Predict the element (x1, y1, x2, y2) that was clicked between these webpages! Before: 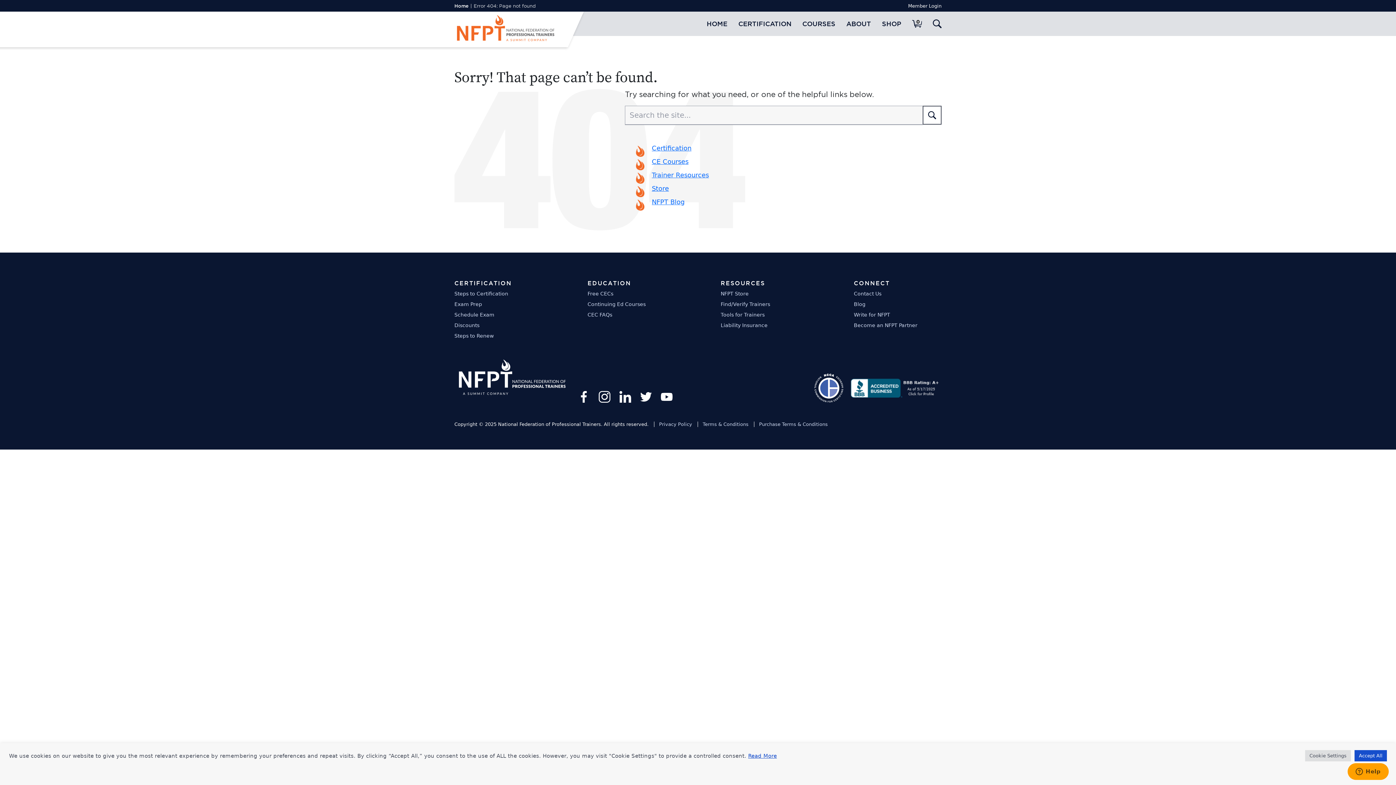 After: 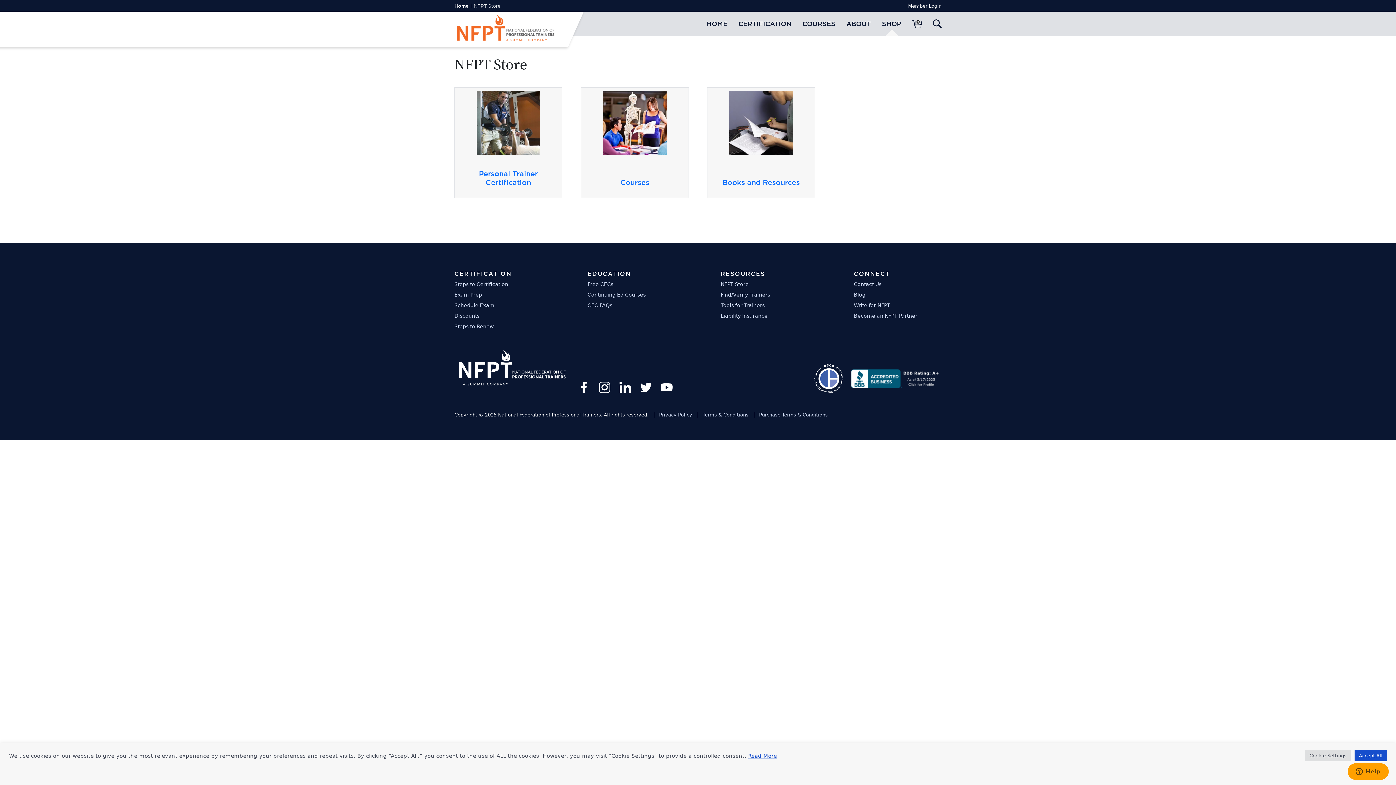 Action: bbox: (882, 18, 901, 28) label: SHOP